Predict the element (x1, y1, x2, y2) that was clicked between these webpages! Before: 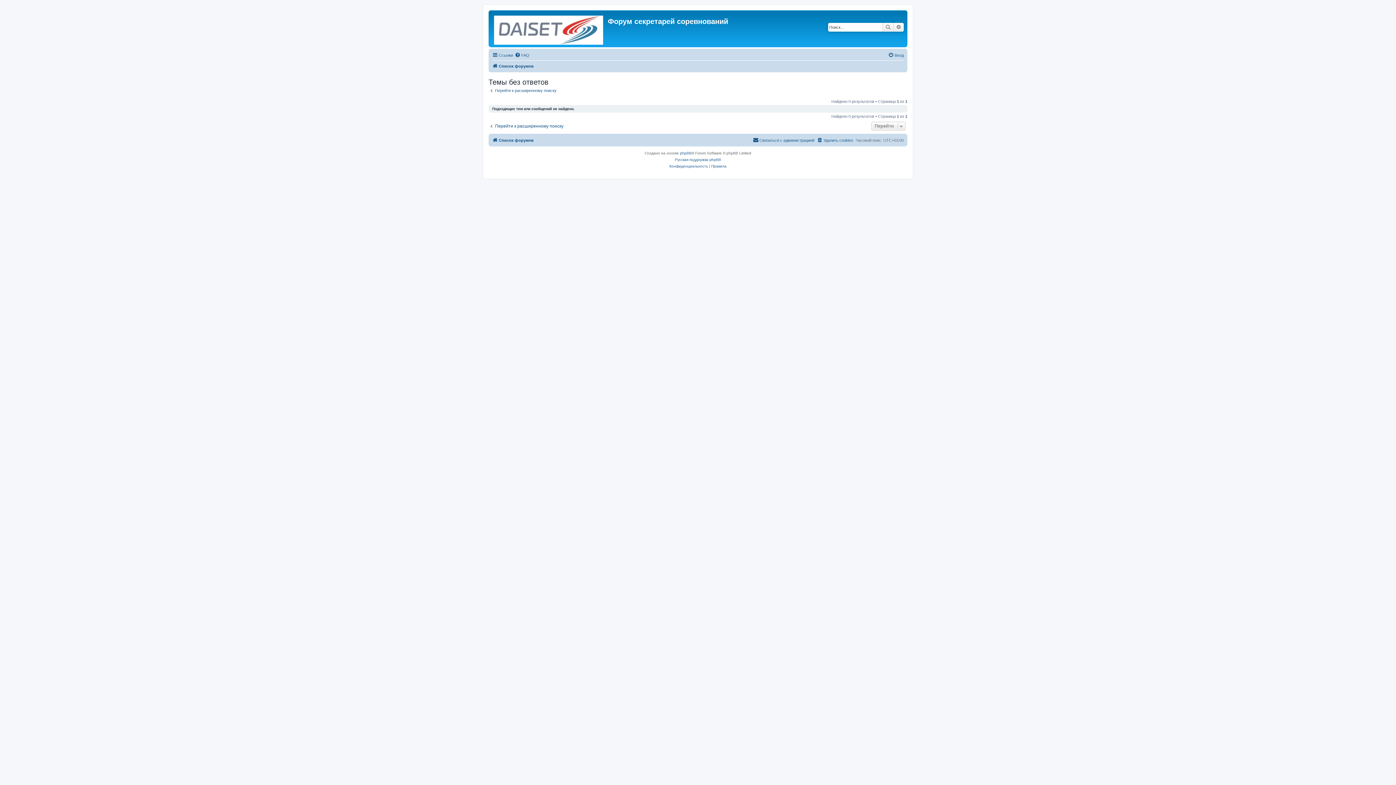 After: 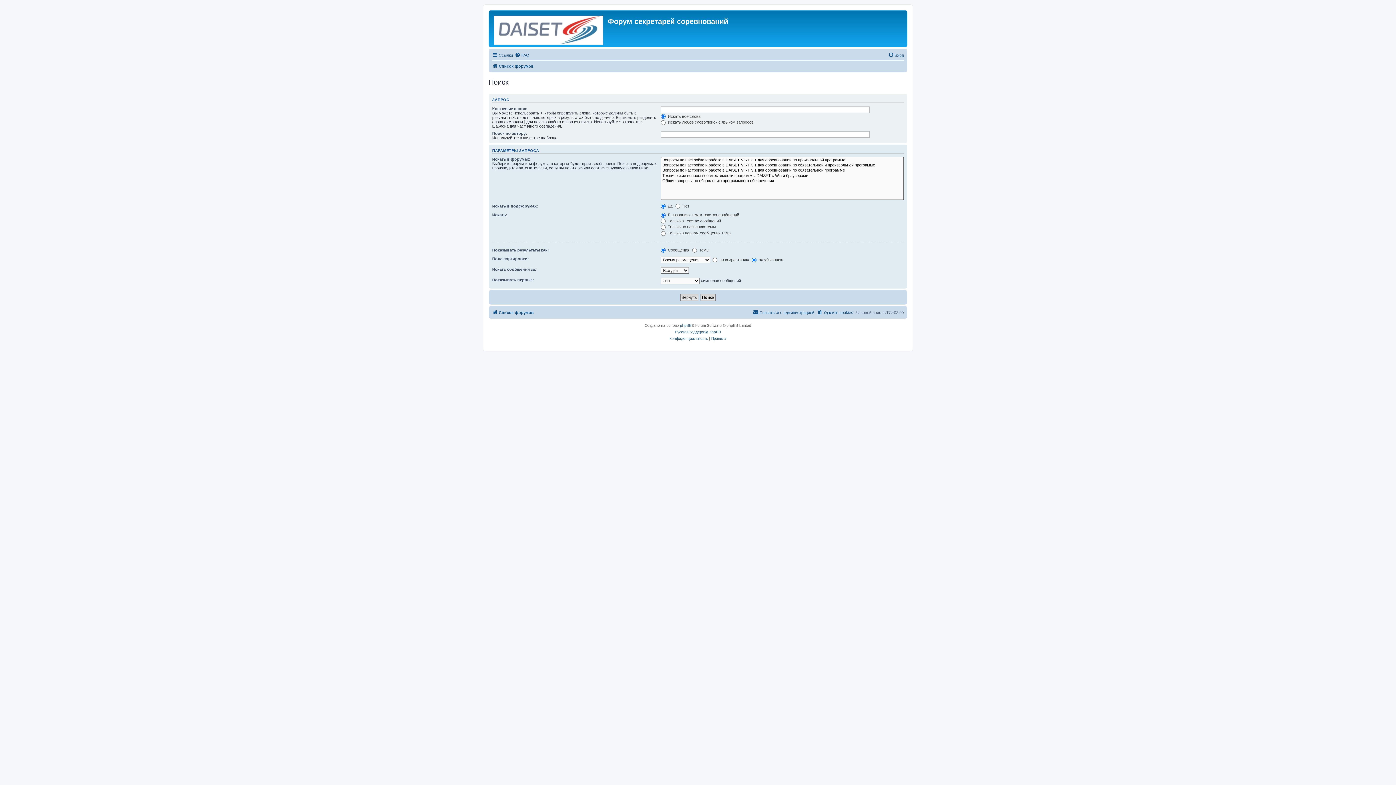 Action: bbox: (488, 123, 563, 128) label: Перейти к расширенному поиску